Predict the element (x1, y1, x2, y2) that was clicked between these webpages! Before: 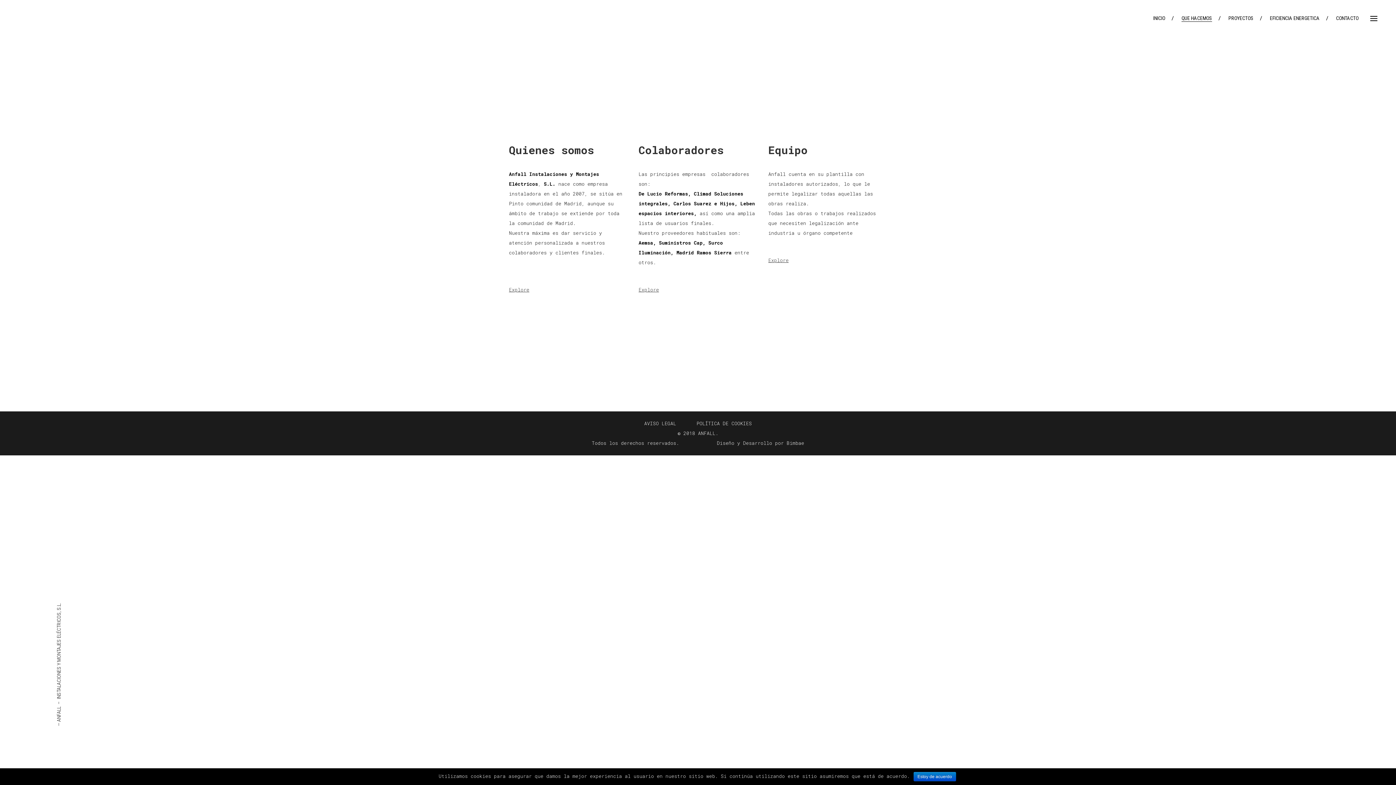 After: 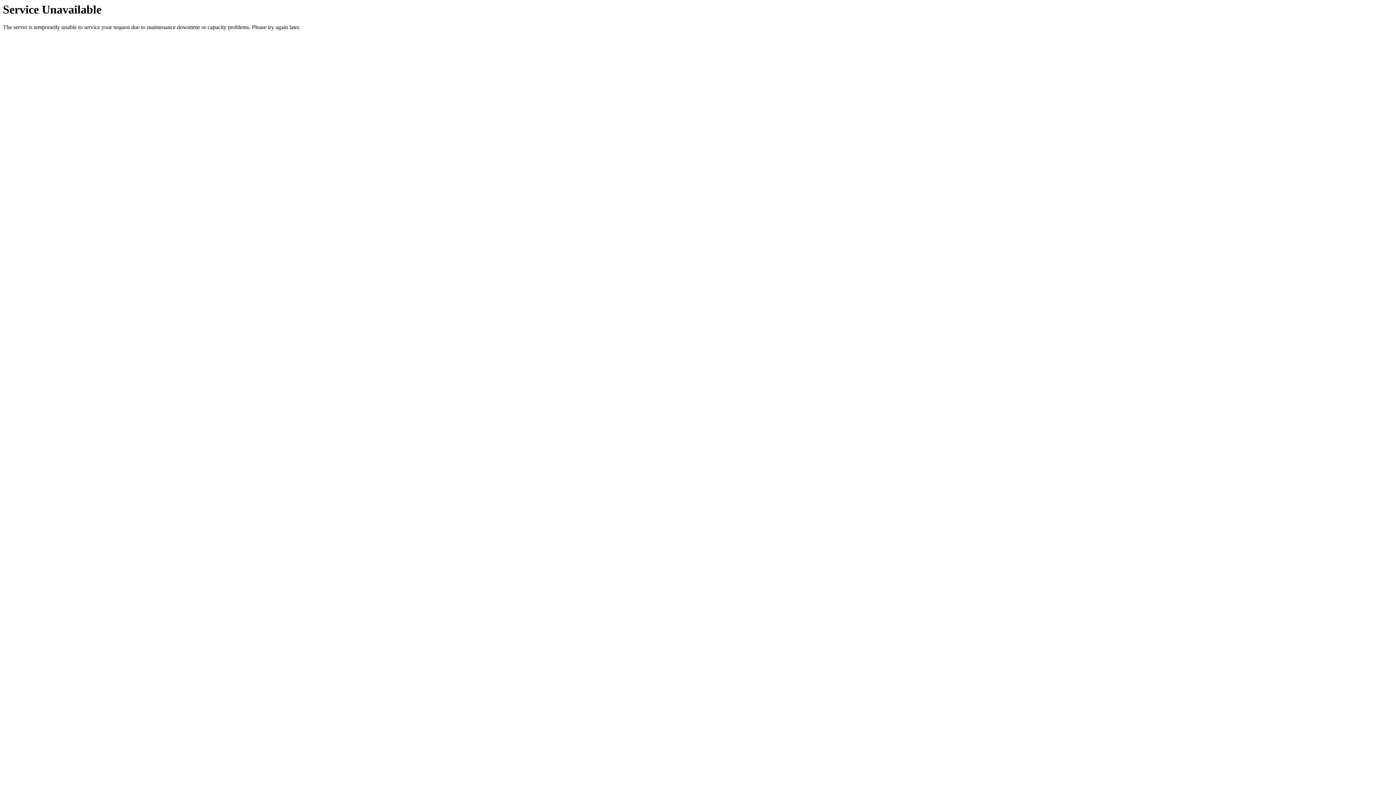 Action: bbox: (1329, 0, 1365, 36) label: CONTACTO